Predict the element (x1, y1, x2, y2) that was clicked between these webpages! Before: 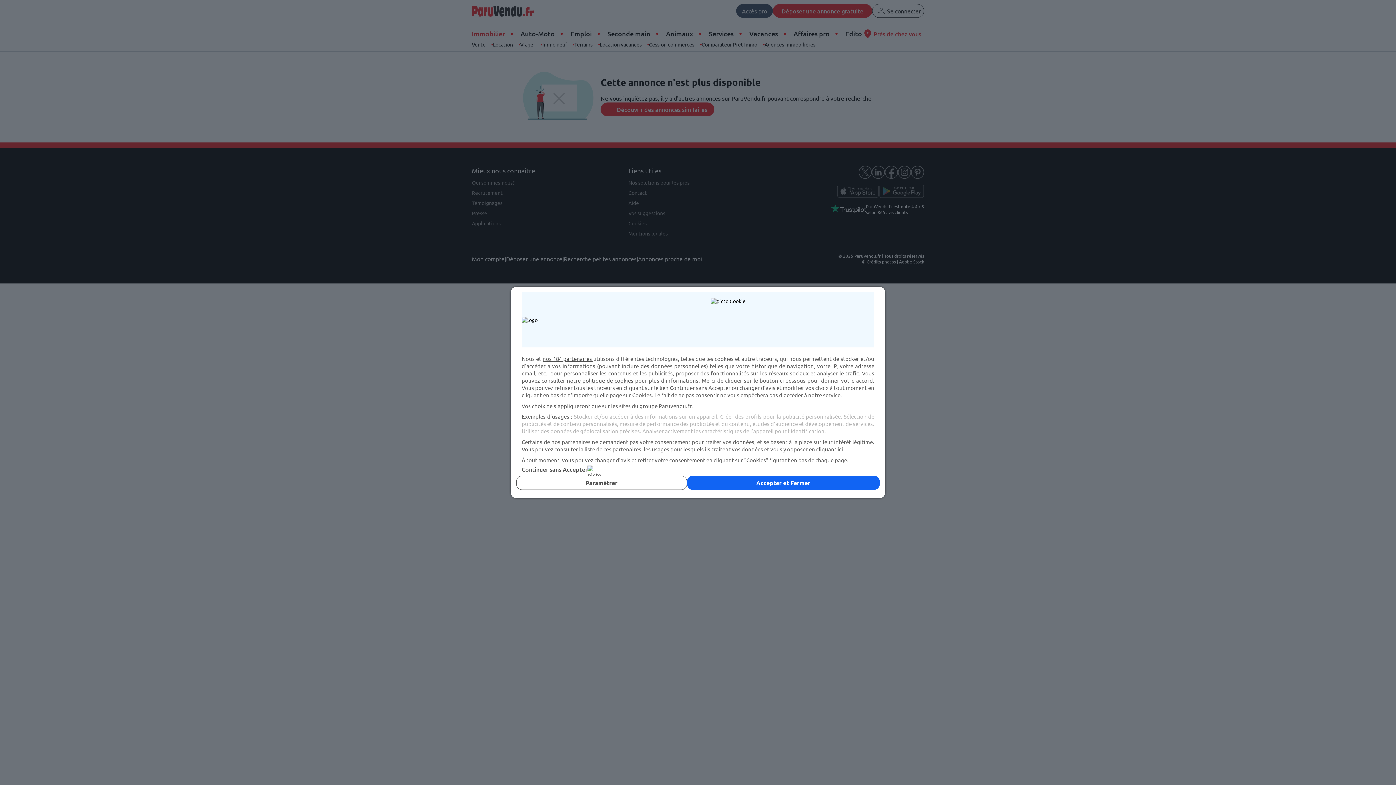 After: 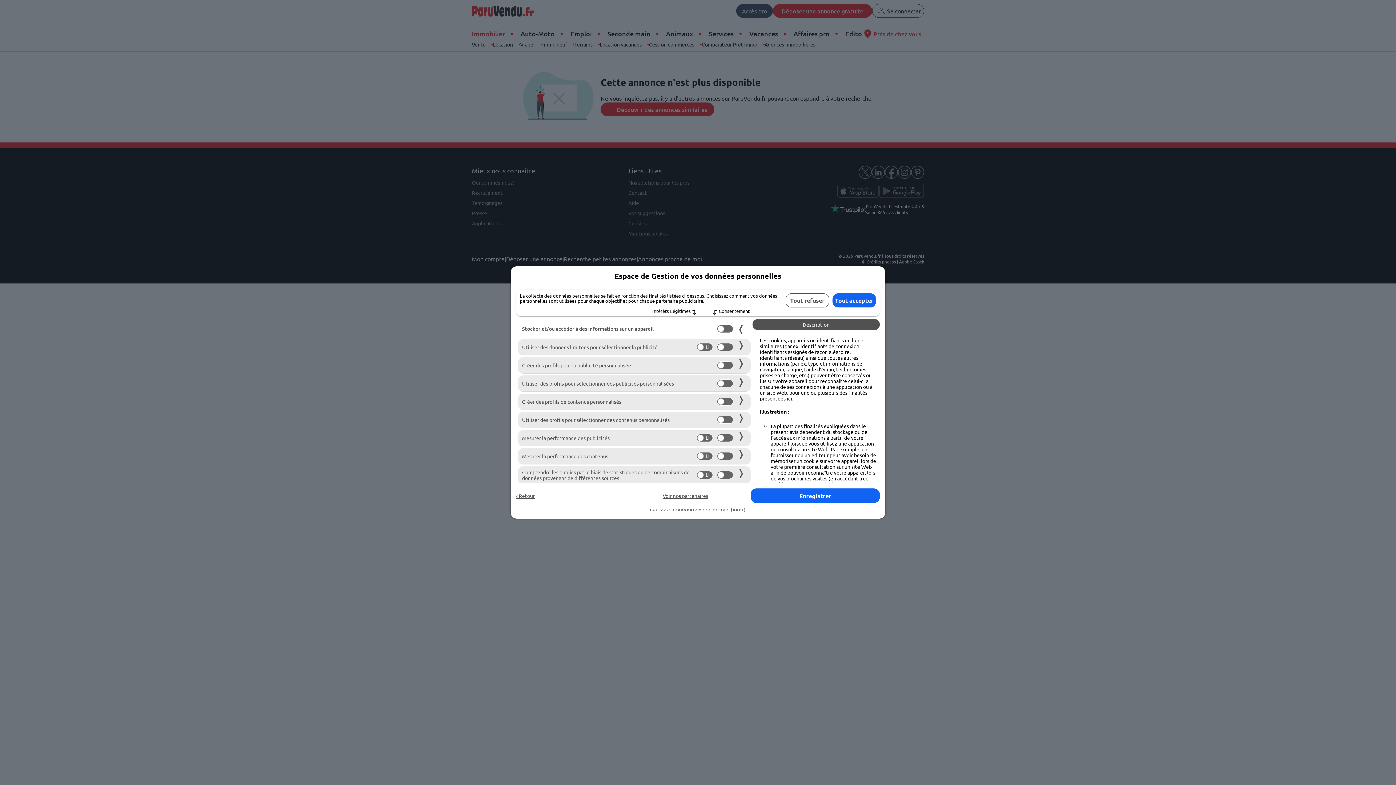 Action: bbox: (516, 476, 687, 490) label: Paramétrer